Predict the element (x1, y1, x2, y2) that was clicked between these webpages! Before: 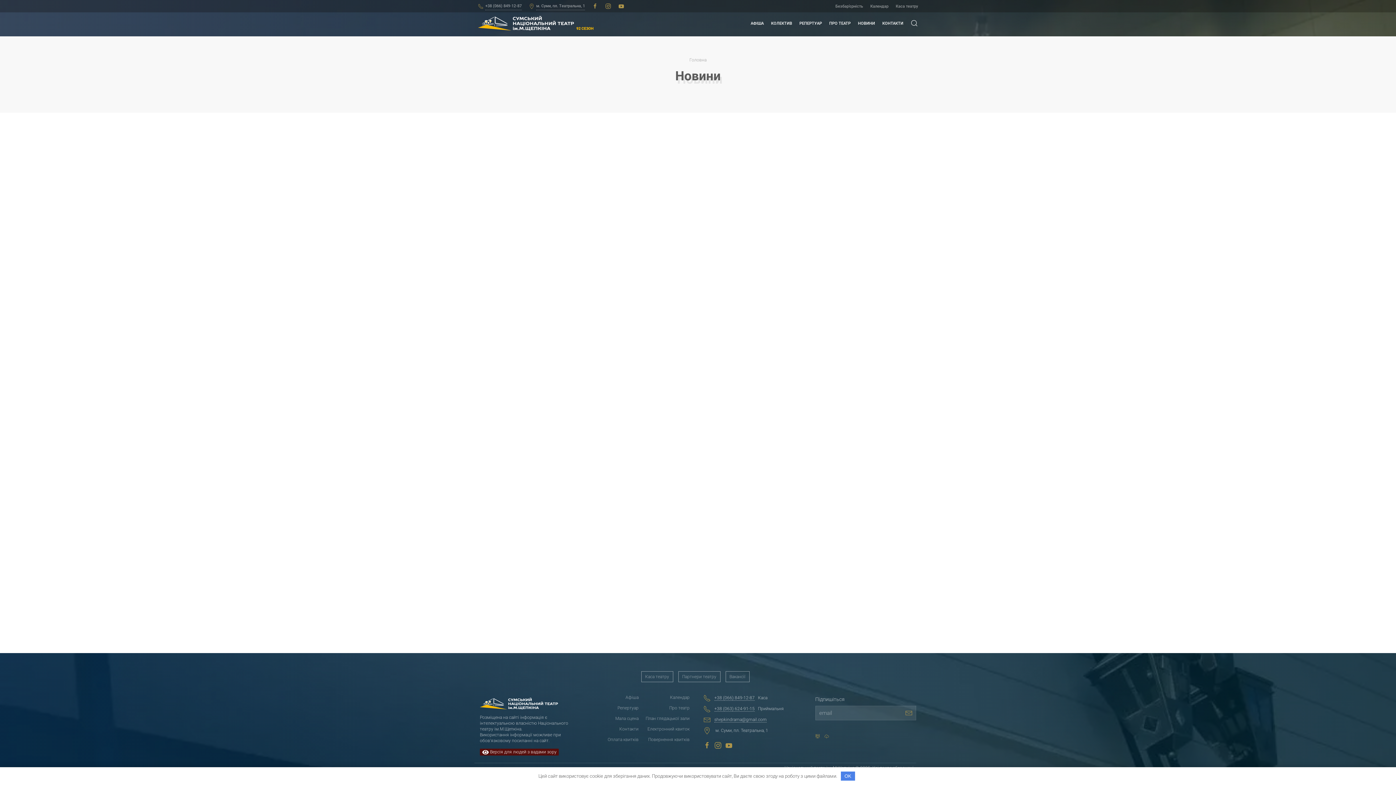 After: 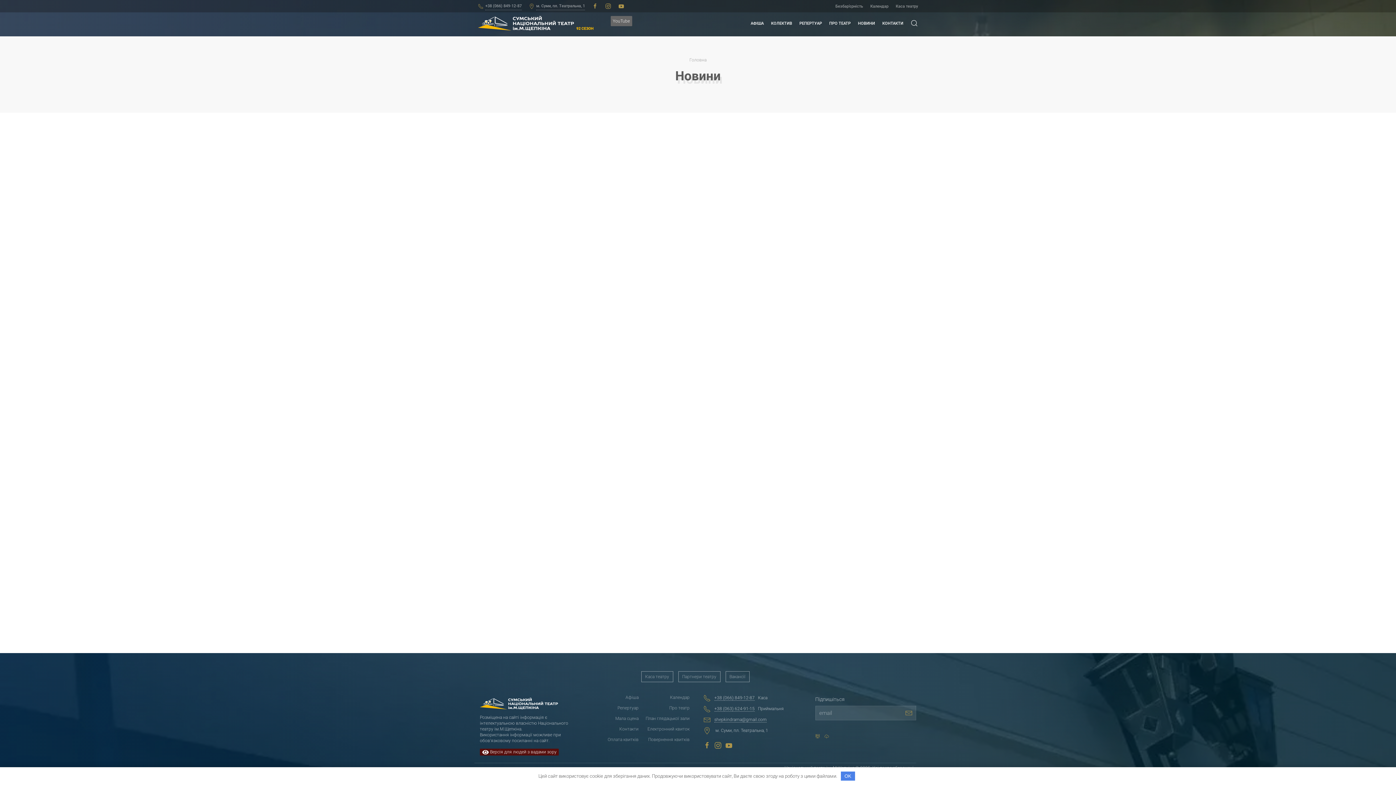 Action: bbox: (614, 0, 628, 12)